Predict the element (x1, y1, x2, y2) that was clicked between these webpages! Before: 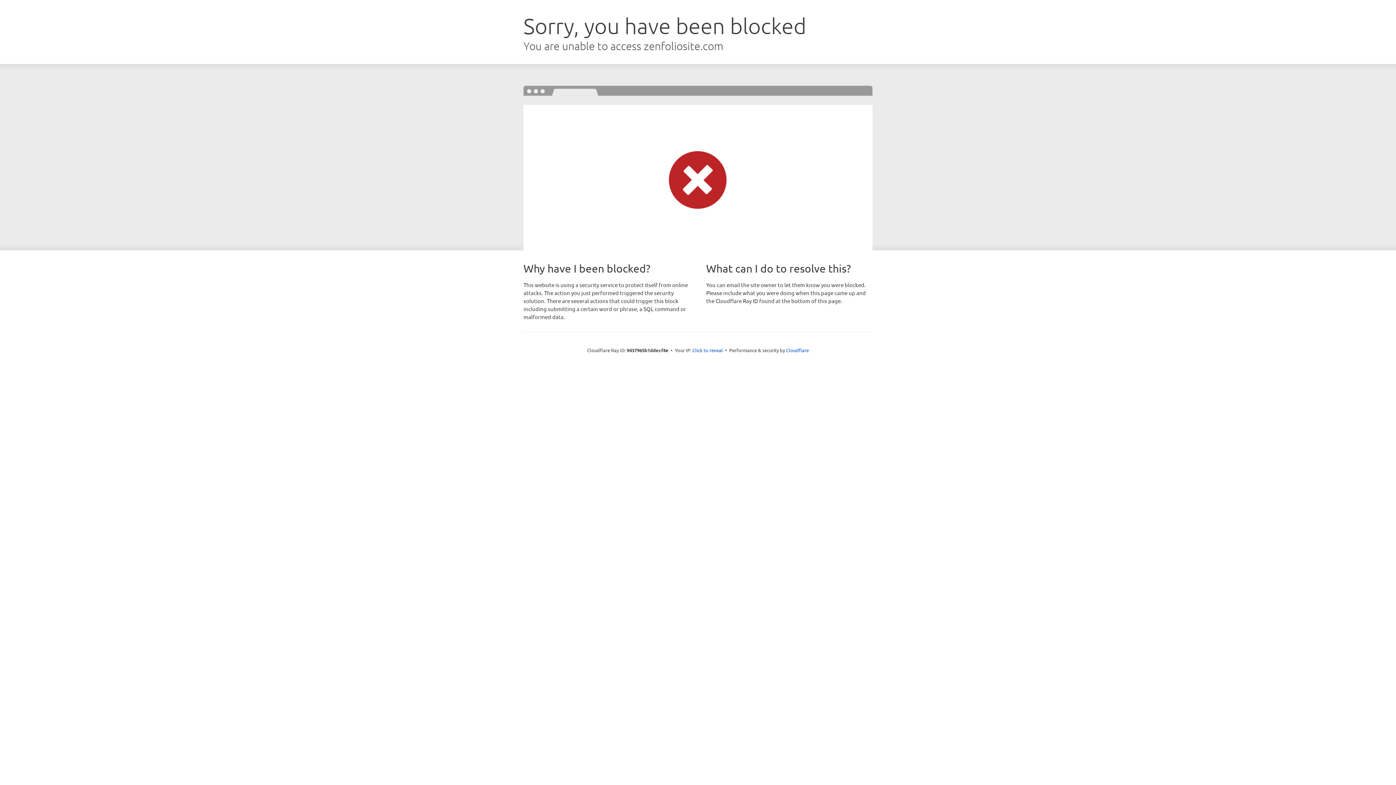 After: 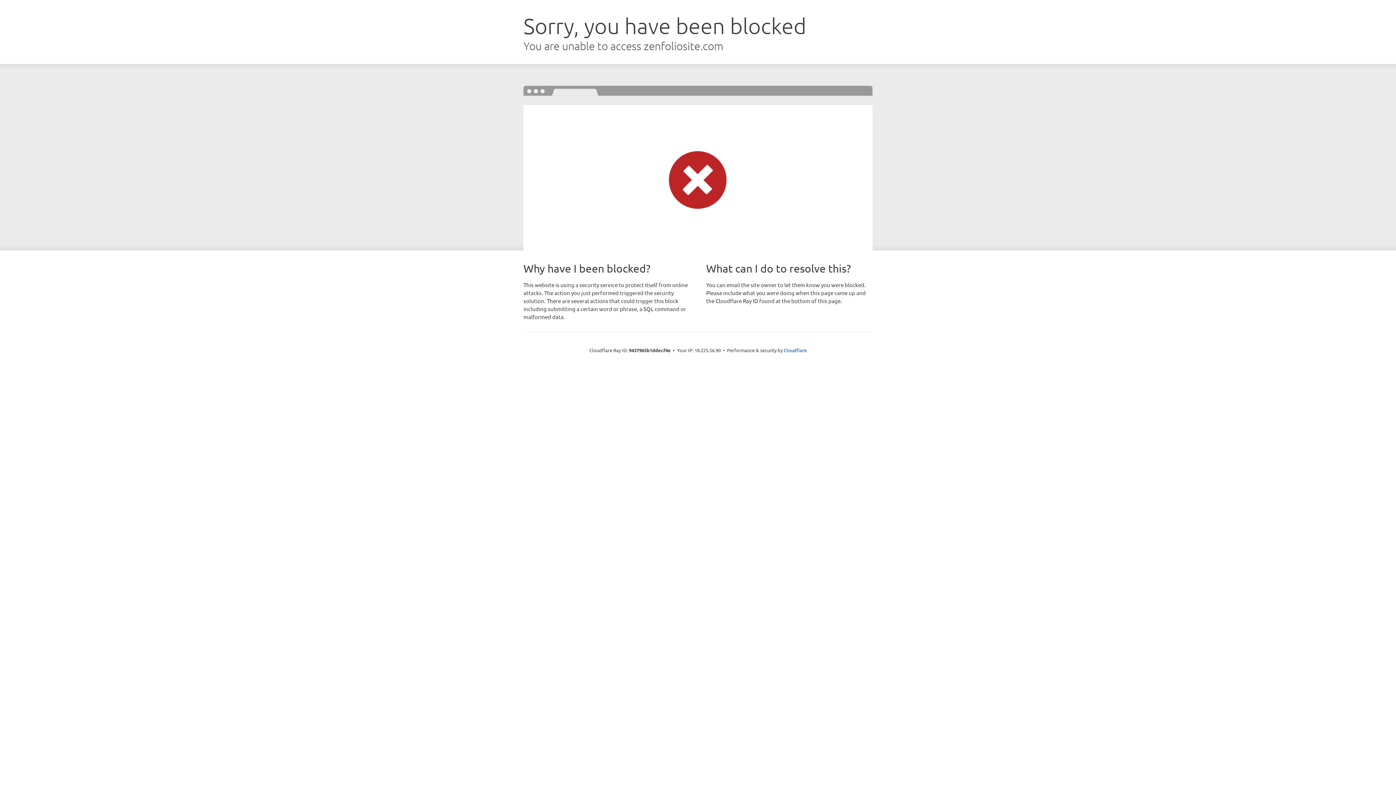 Action: bbox: (692, 346, 723, 353) label: Click to reveal